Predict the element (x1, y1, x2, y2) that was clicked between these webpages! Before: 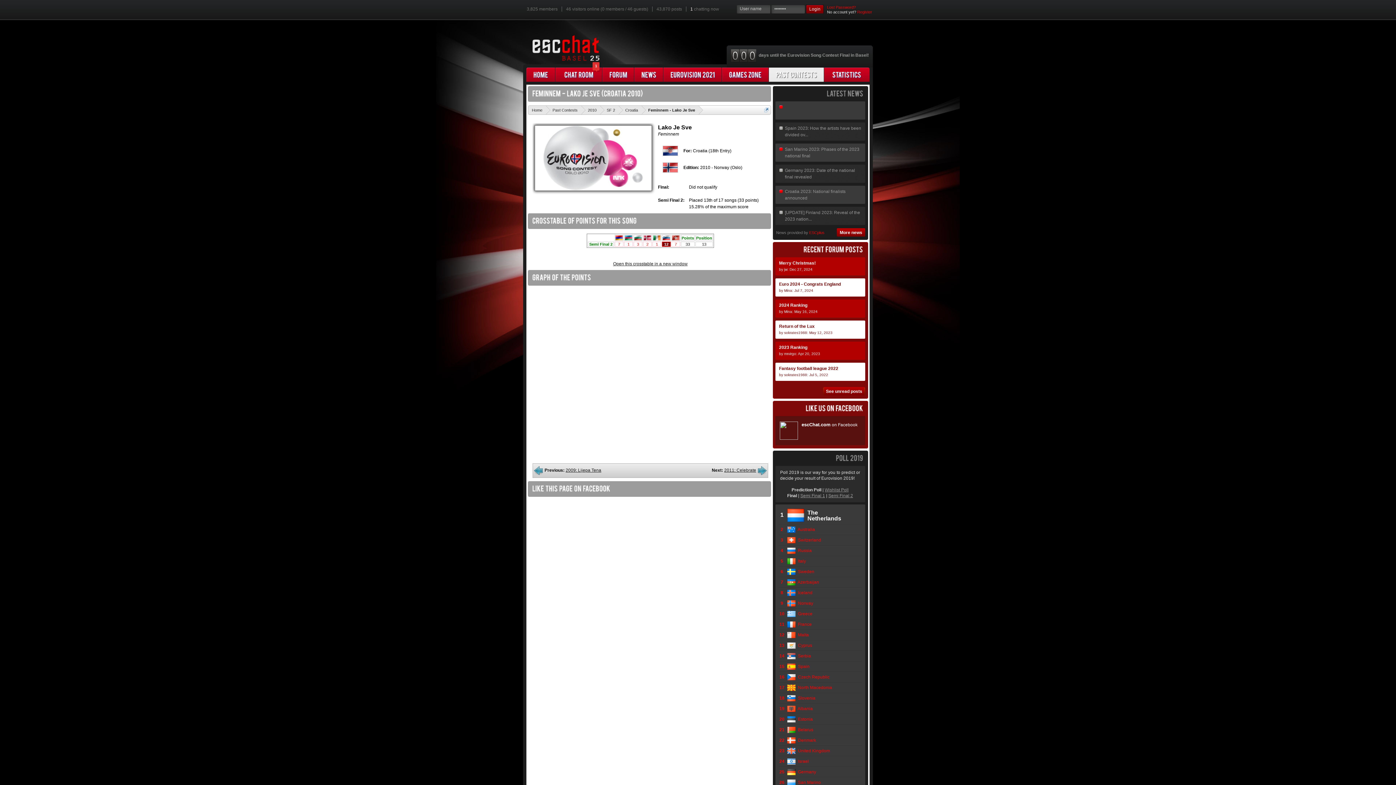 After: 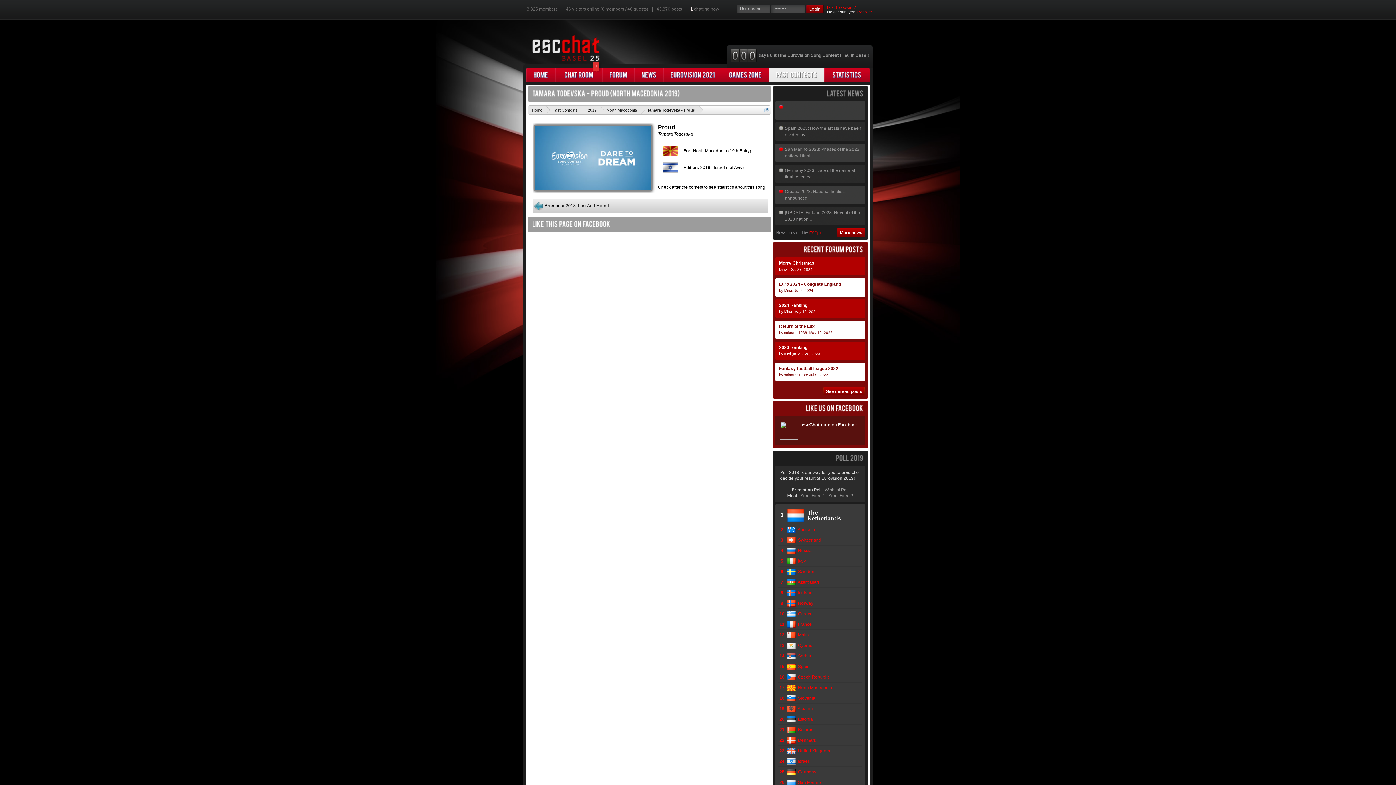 Action: bbox: (796, 685, 832, 690) label:   North Macedonia